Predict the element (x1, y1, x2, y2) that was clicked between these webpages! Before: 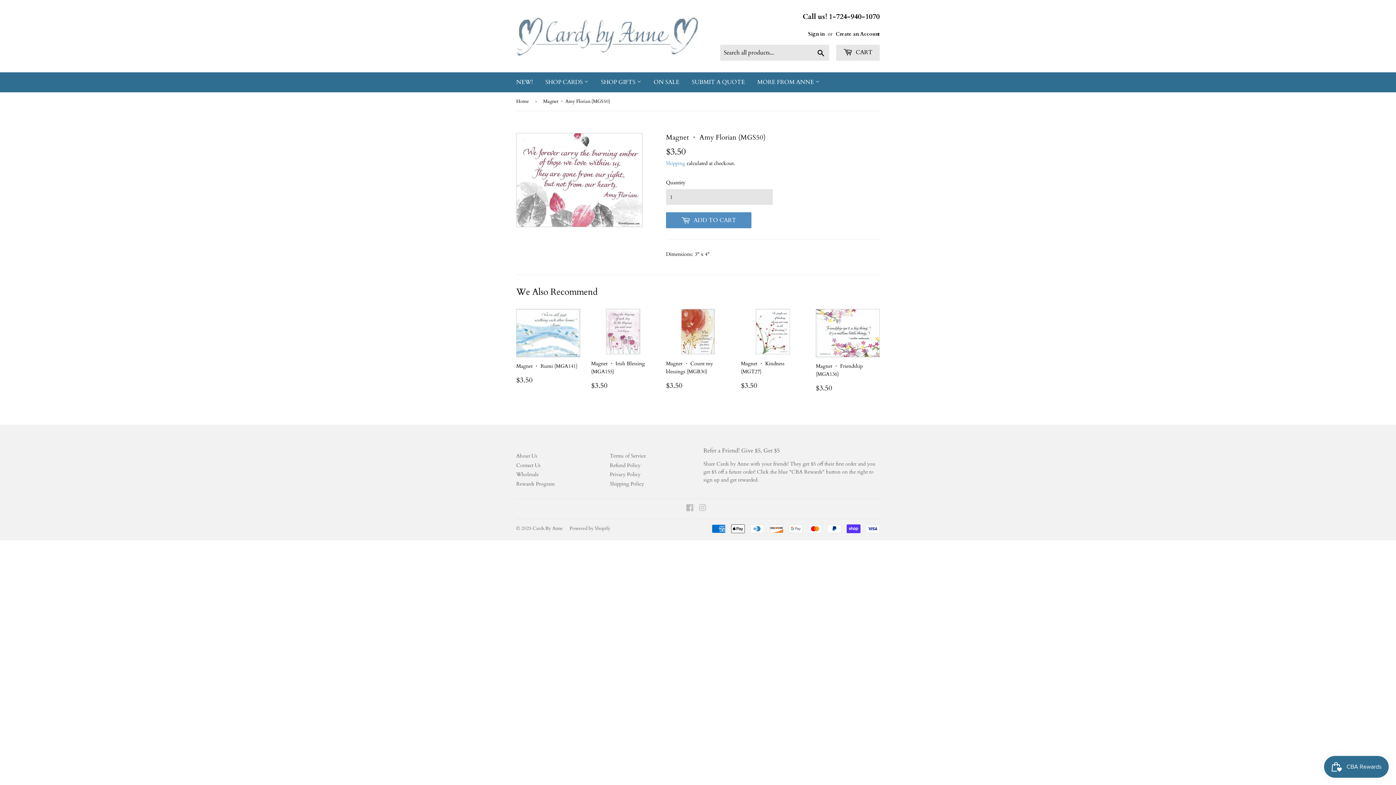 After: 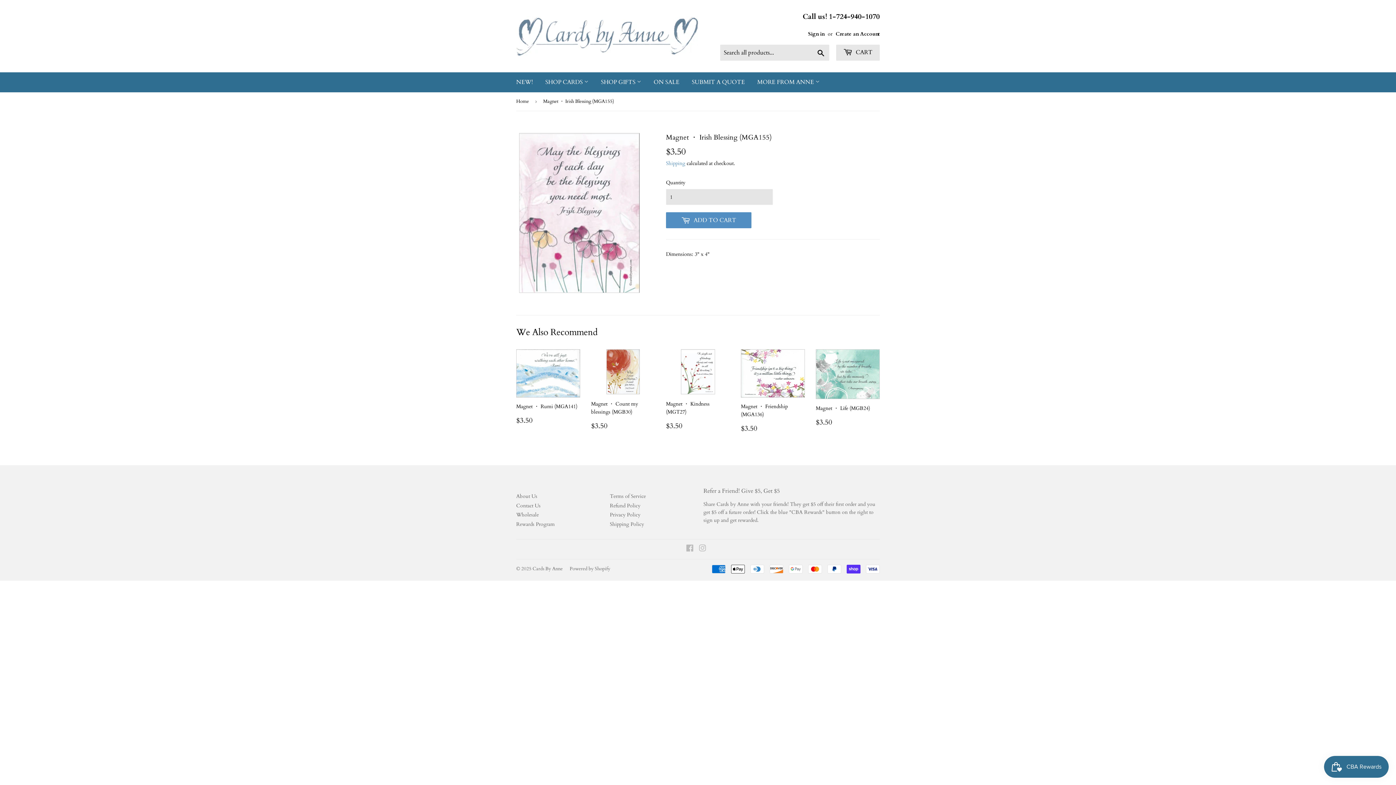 Action: bbox: (591, 309, 655, 389) label: Magnet ・ Irish Blessing (MGA155)

Regular price
$3.50
$3.50